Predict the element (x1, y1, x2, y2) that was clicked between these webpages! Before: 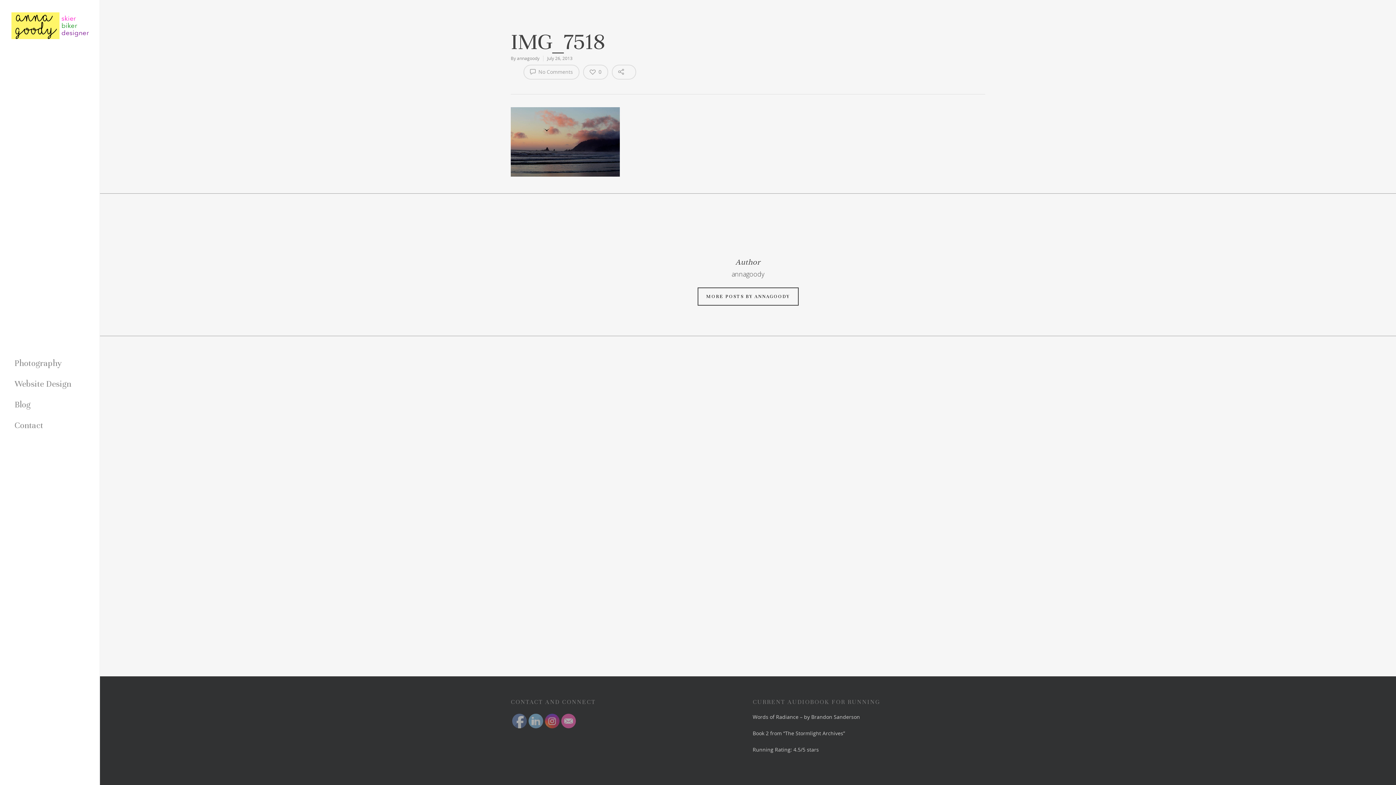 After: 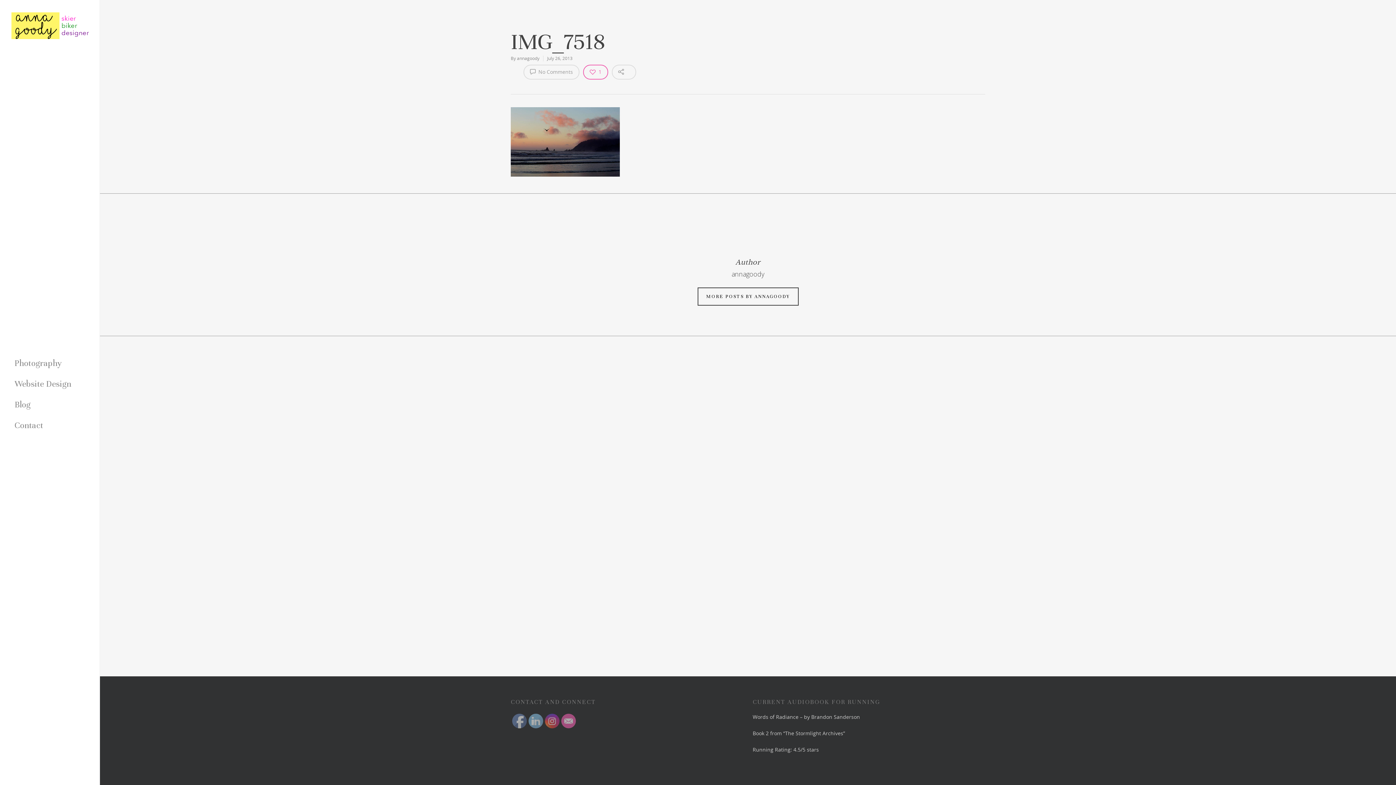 Action: label: 0 bbox: (583, 64, 608, 79)